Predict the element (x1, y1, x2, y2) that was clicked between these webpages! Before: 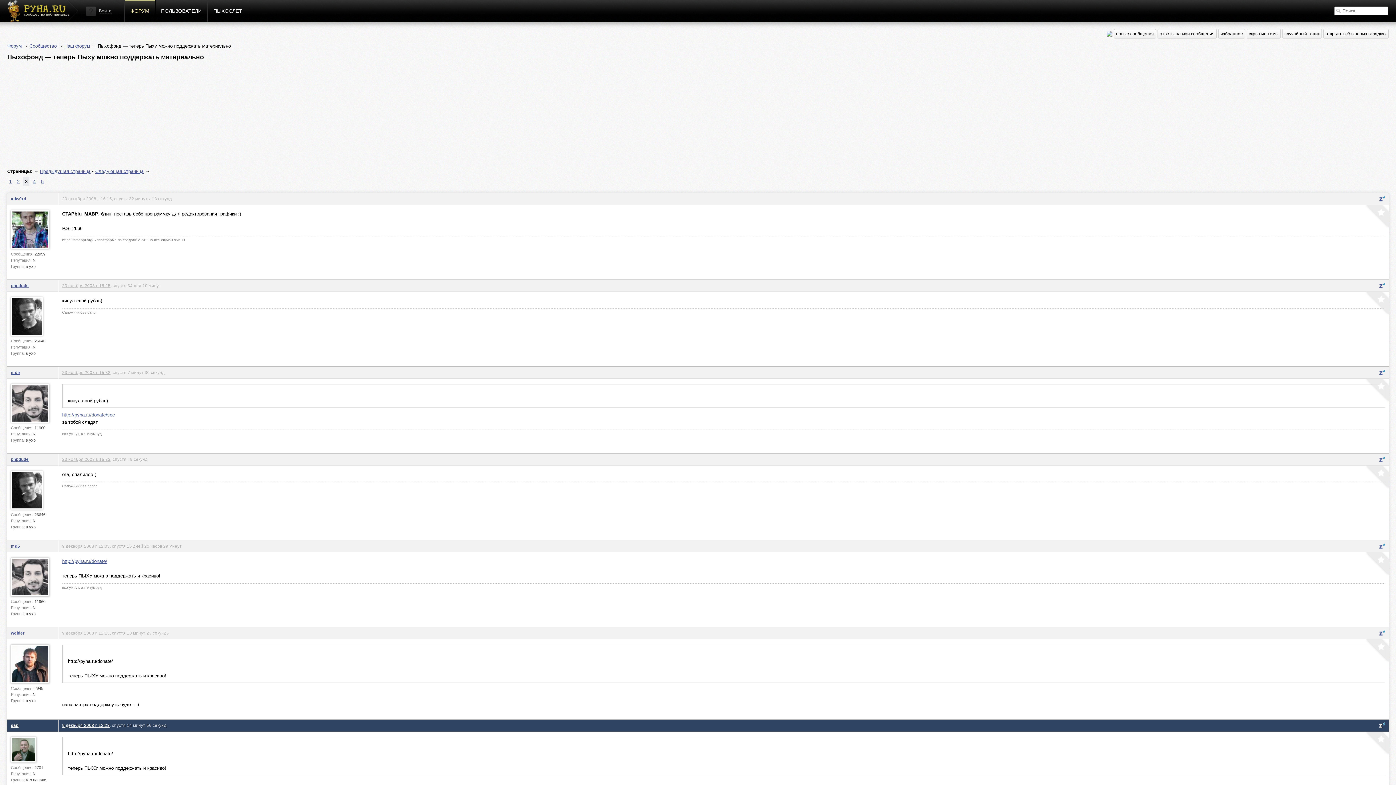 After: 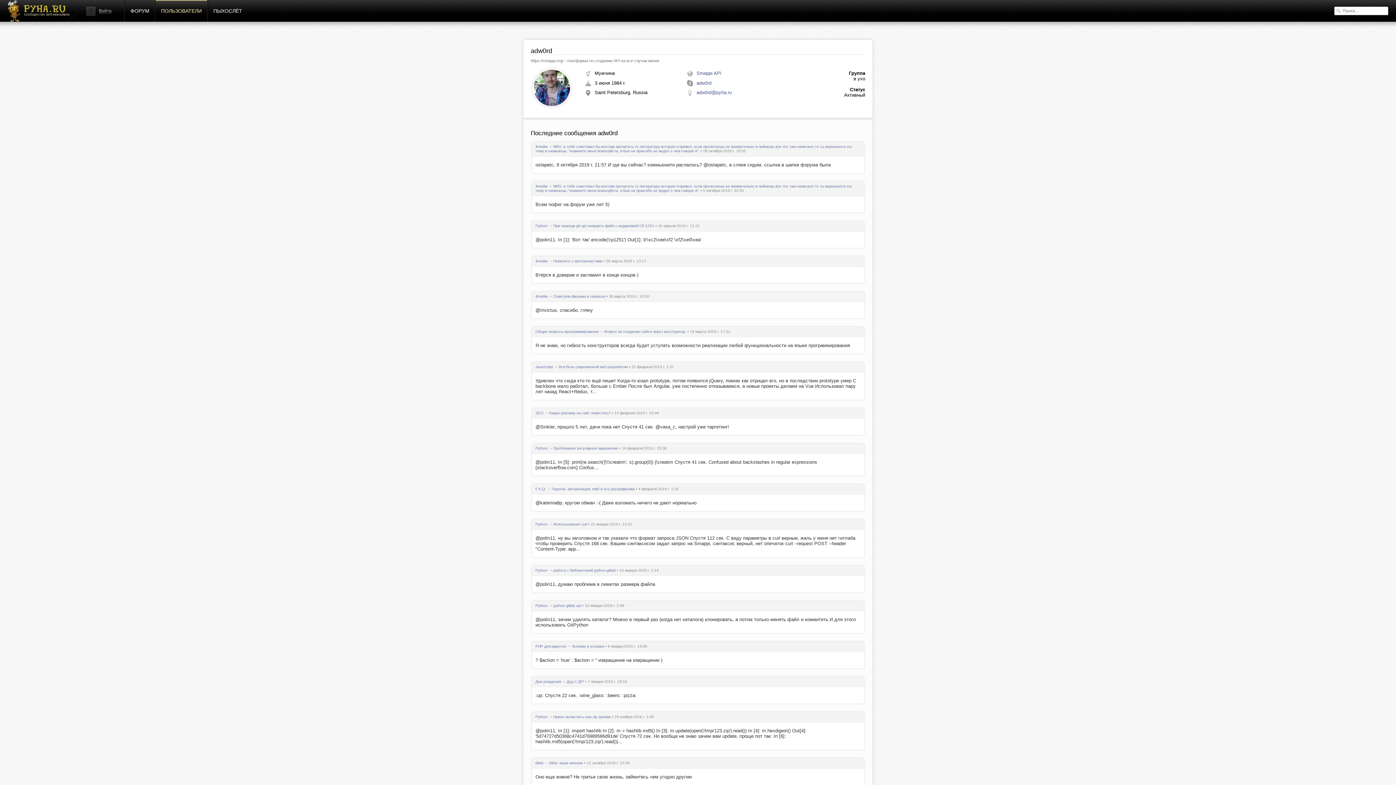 Action: label: adw0rd bbox: (10, 196, 26, 201)